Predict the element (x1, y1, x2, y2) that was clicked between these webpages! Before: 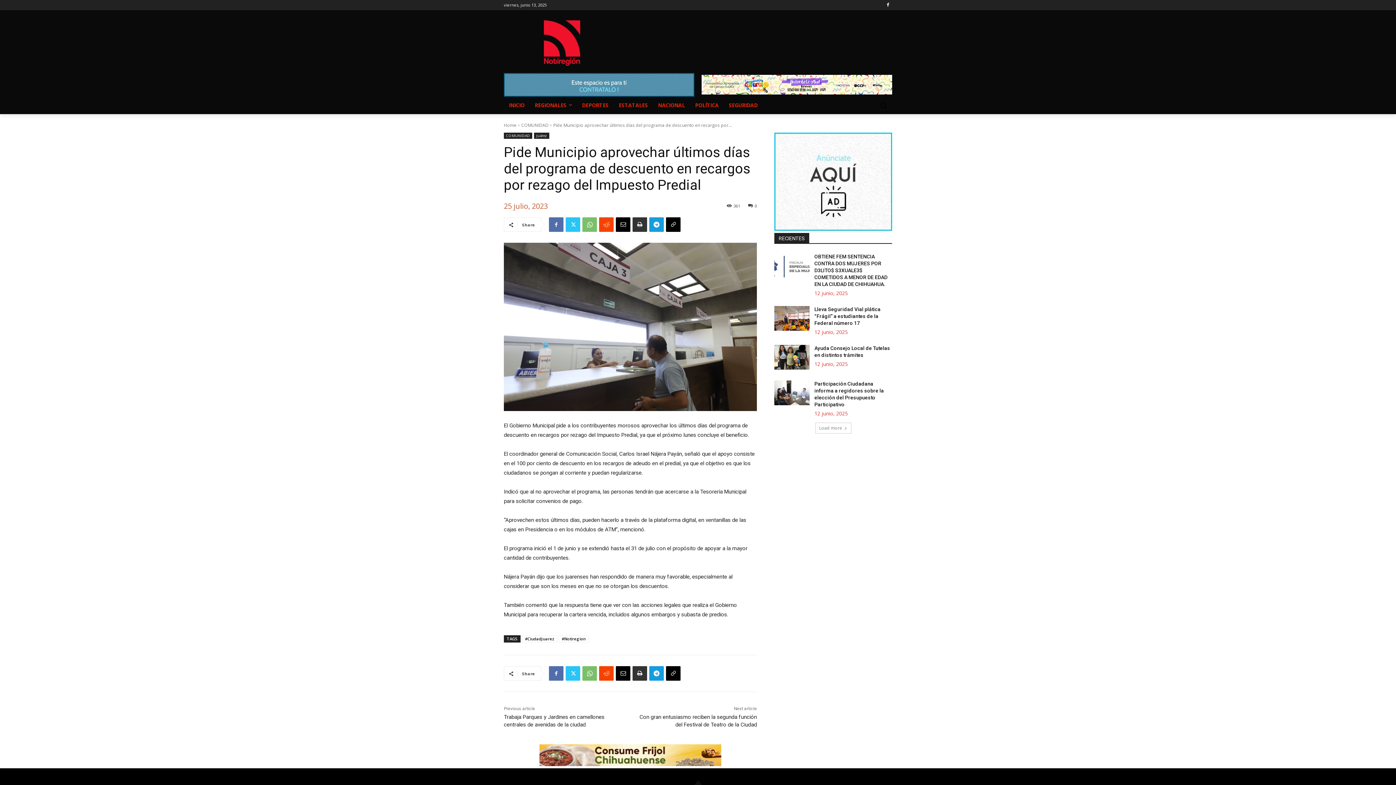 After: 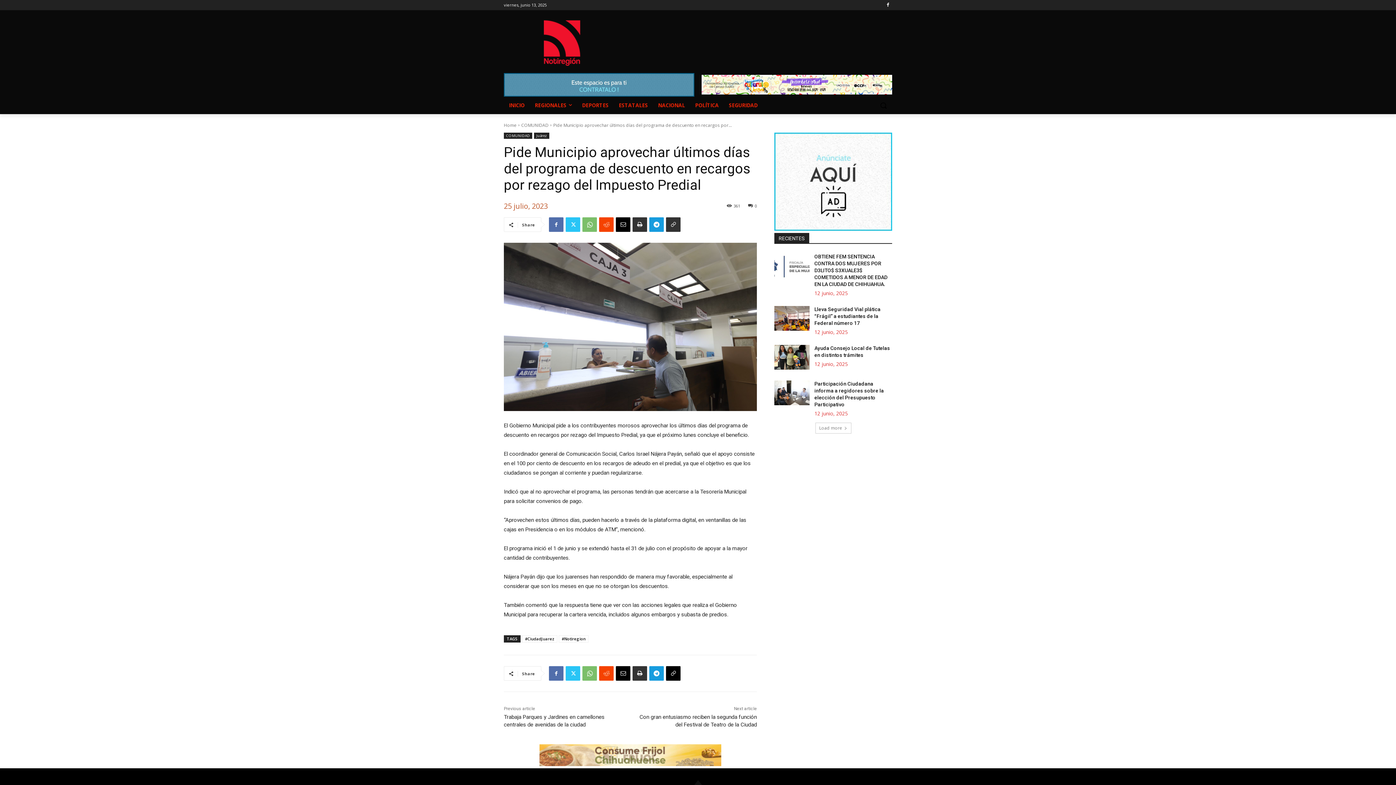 Action: bbox: (666, 217, 680, 232)